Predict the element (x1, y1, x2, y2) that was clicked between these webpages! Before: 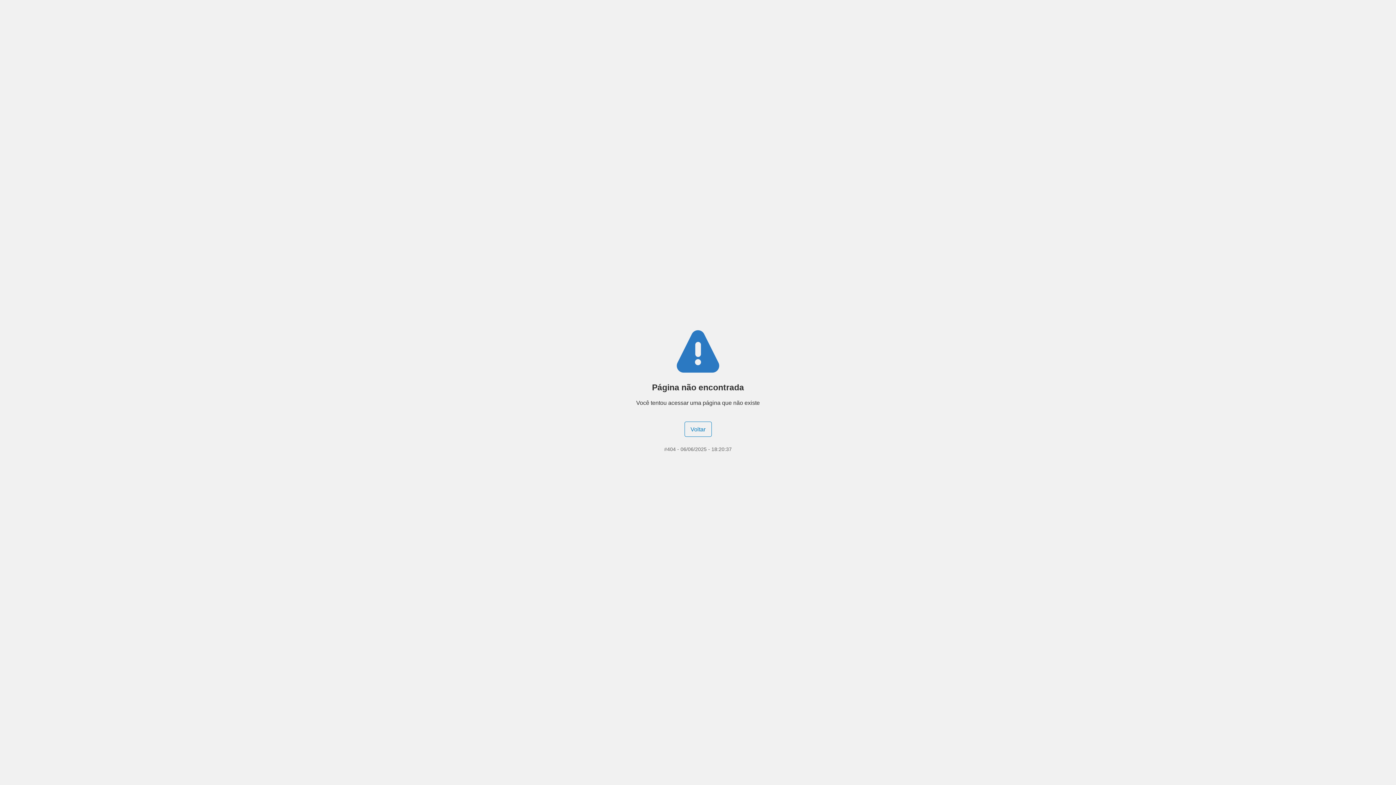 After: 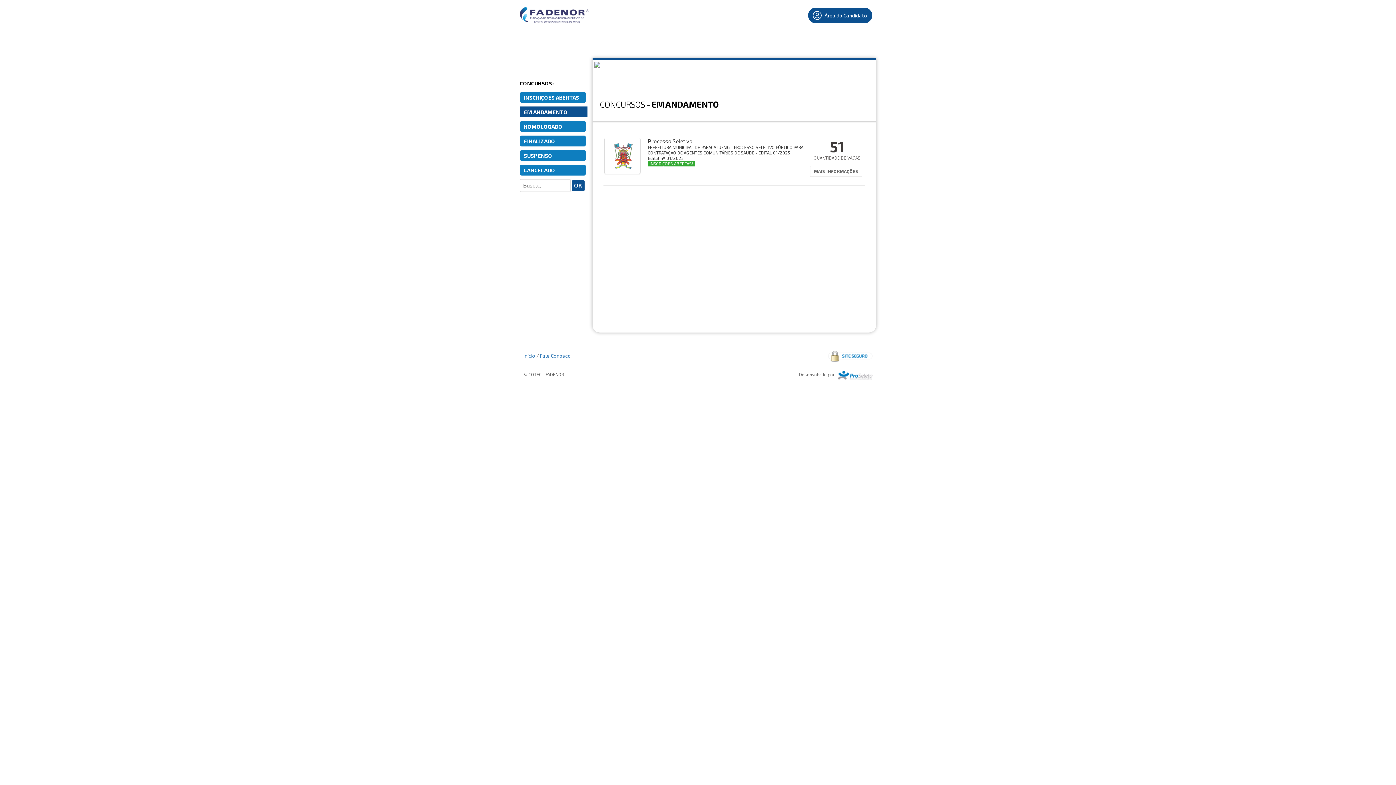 Action: label: Voltar bbox: (684, 421, 711, 437)